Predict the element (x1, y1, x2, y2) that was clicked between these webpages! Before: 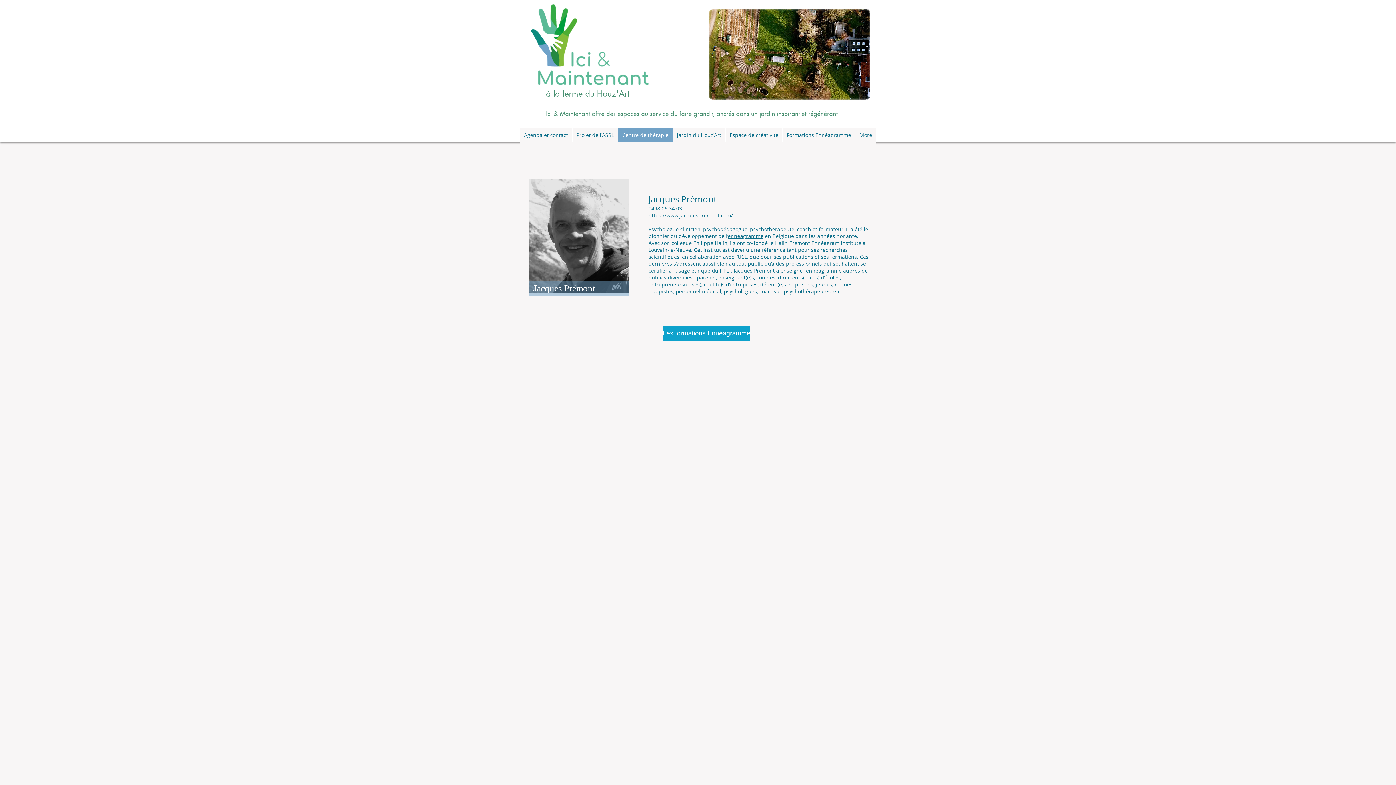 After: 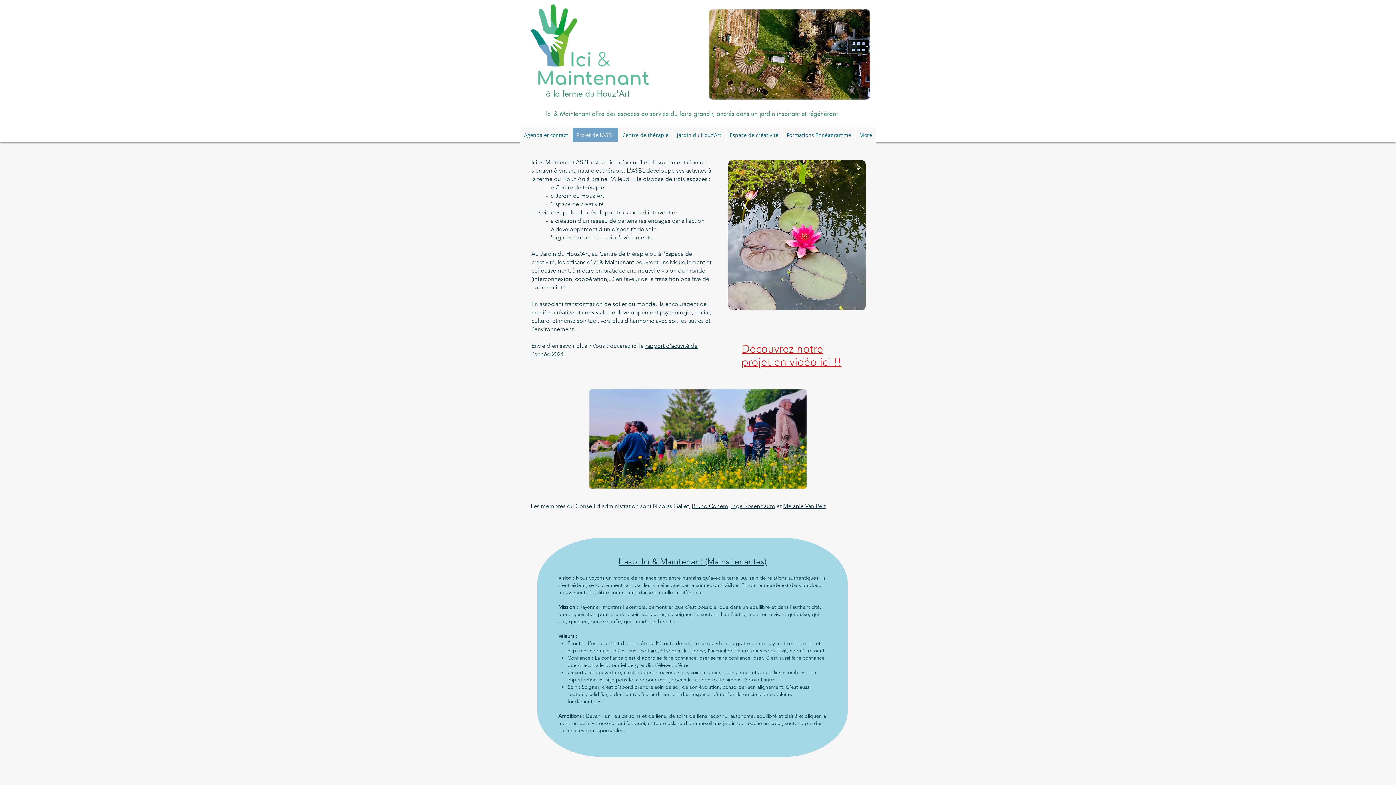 Action: bbox: (572, 127, 618, 142) label: Projet de l'ASBL